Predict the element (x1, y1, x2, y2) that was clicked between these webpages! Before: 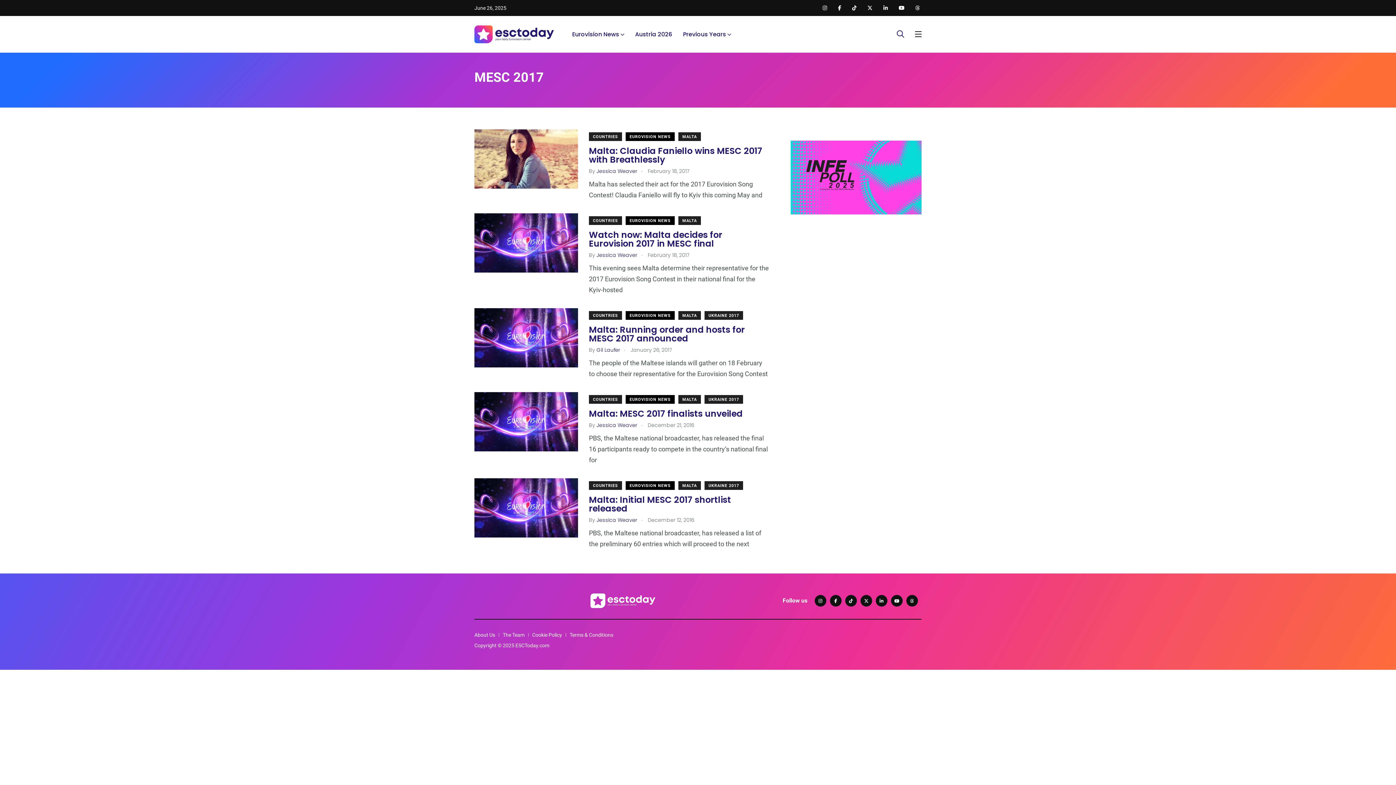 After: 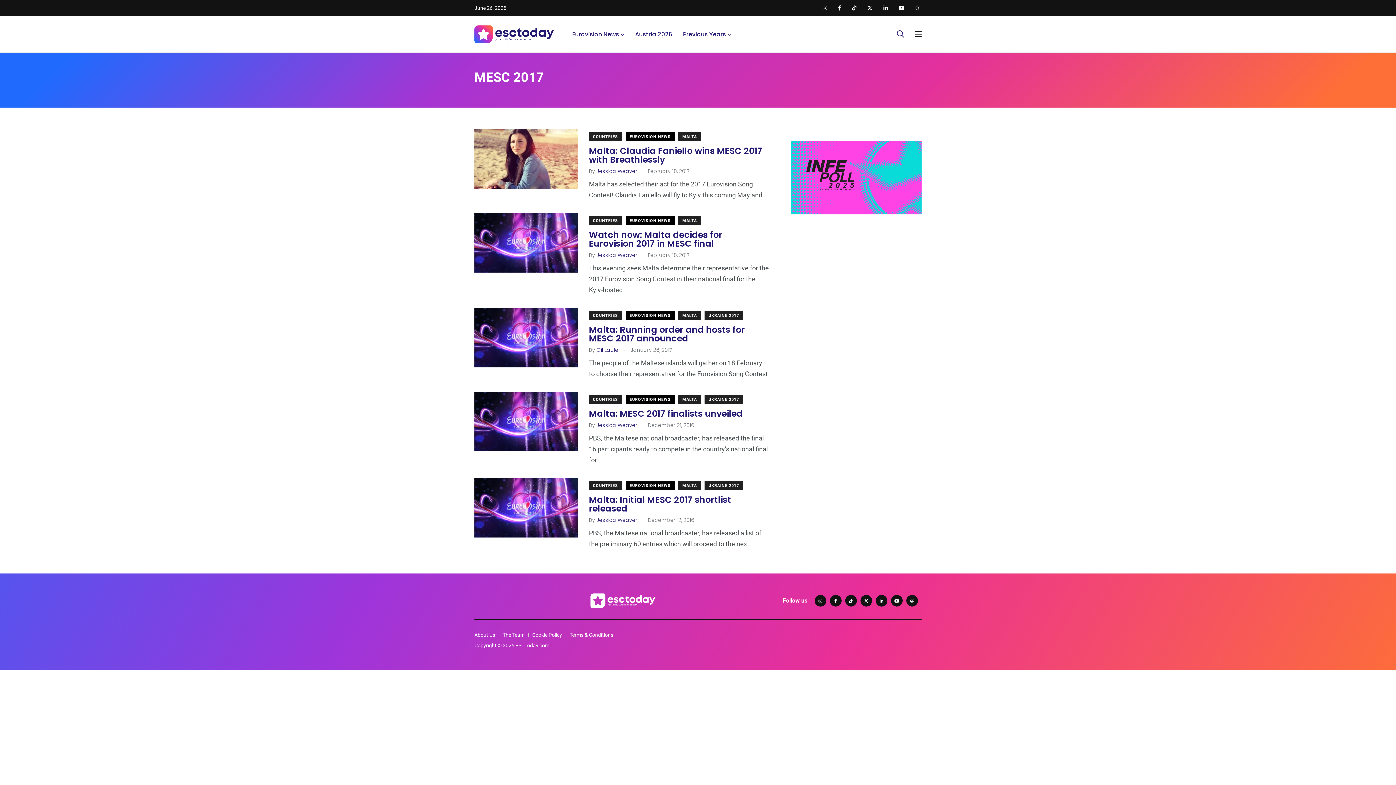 Action: bbox: (883, 5, 888, 10)